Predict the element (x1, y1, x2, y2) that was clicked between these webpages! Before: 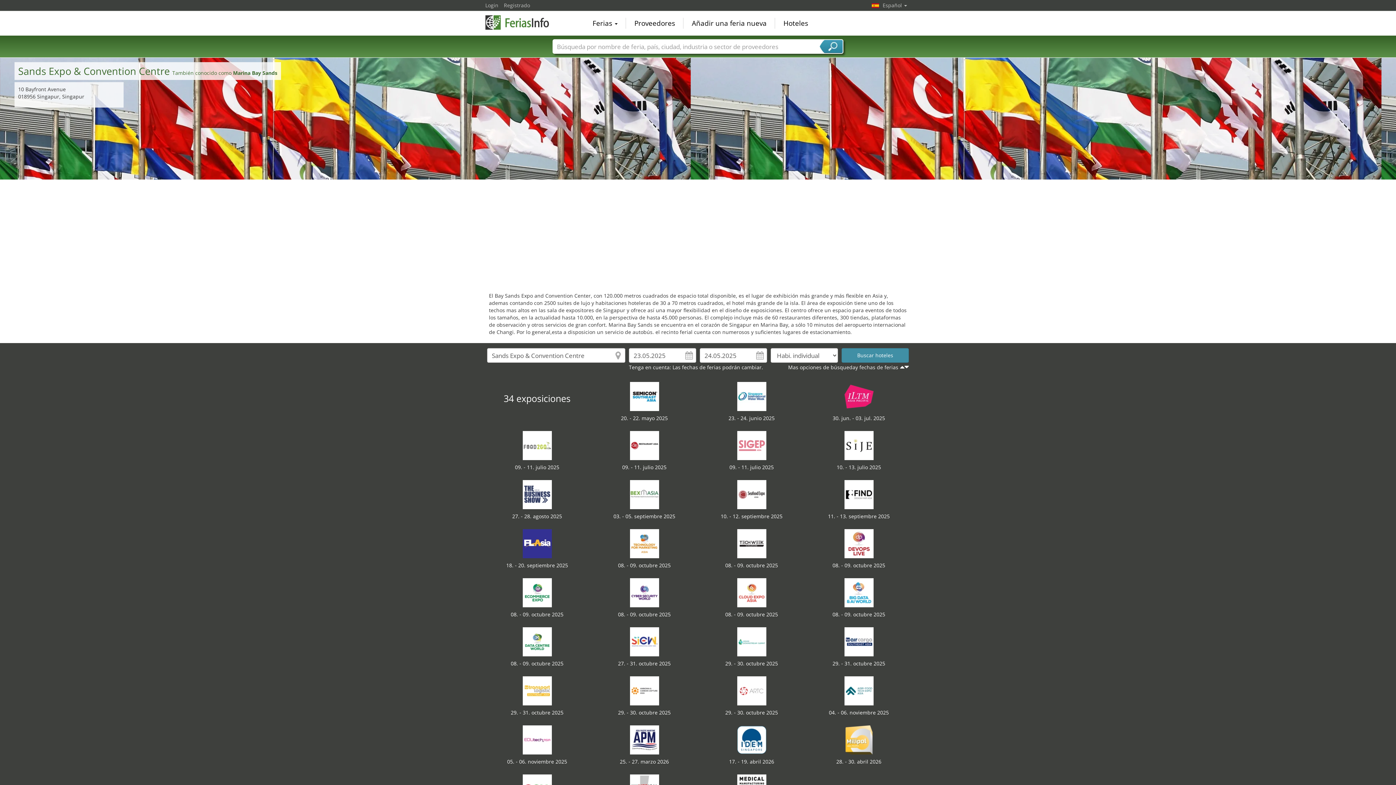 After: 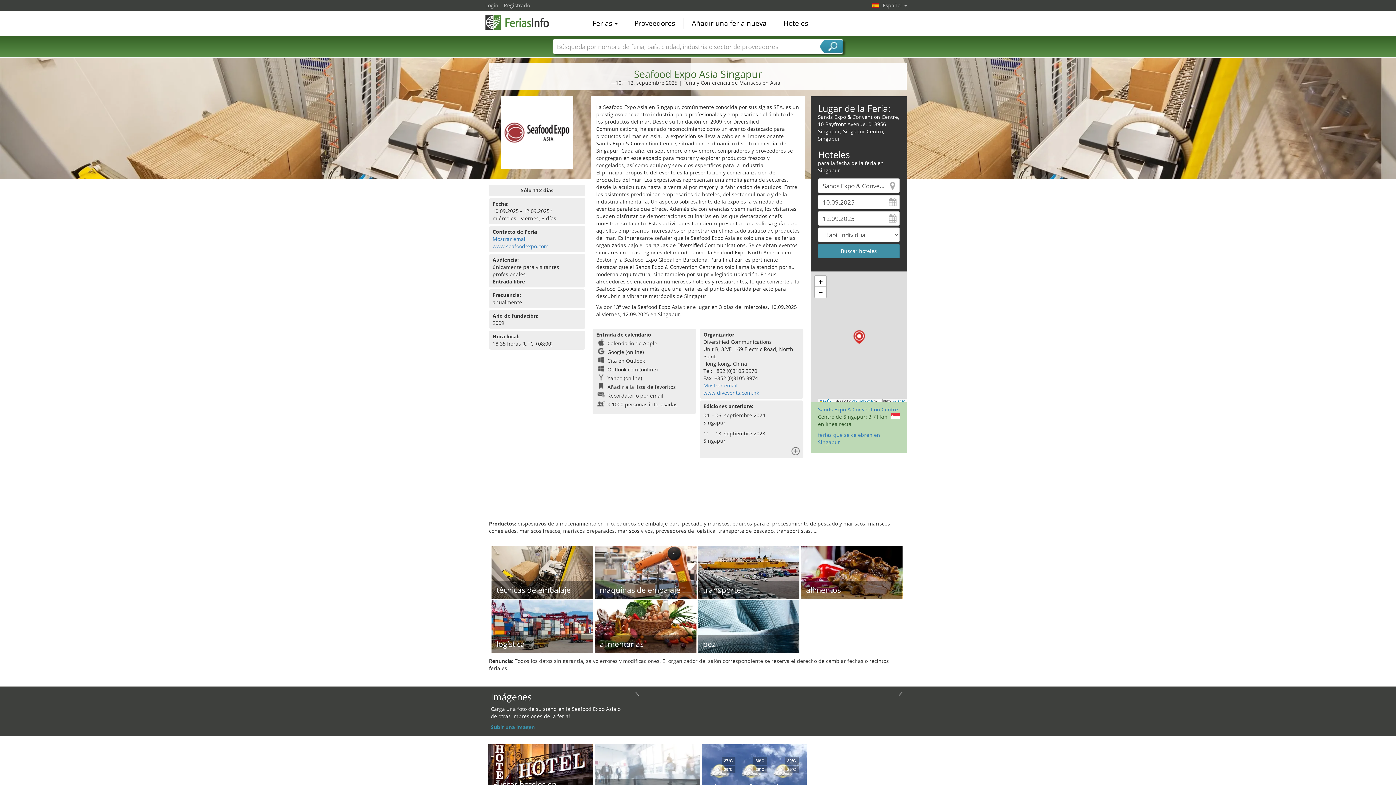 Action: bbox: (735, 490, 768, 497)